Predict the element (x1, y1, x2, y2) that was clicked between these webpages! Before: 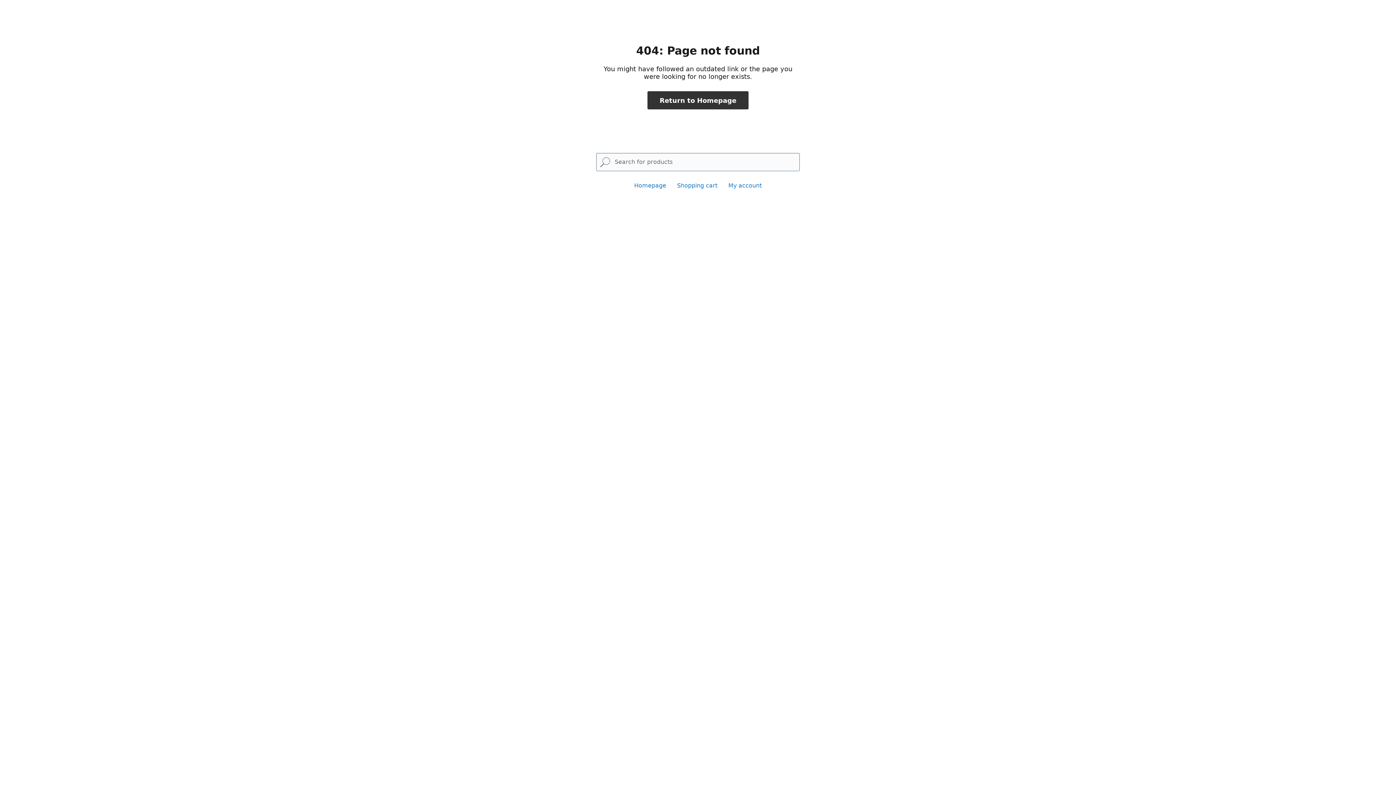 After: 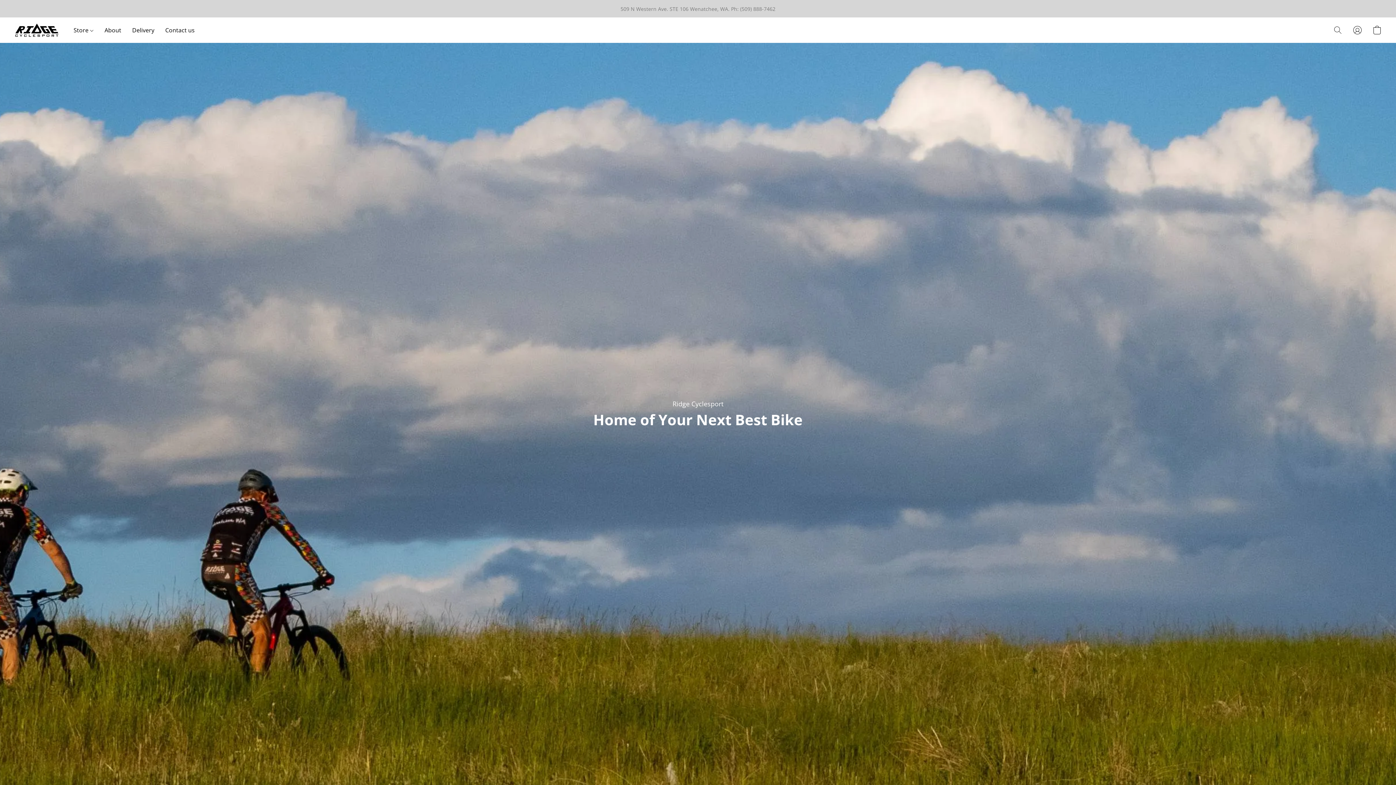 Action: bbox: (647, 91, 748, 109) label: Return to Homepage